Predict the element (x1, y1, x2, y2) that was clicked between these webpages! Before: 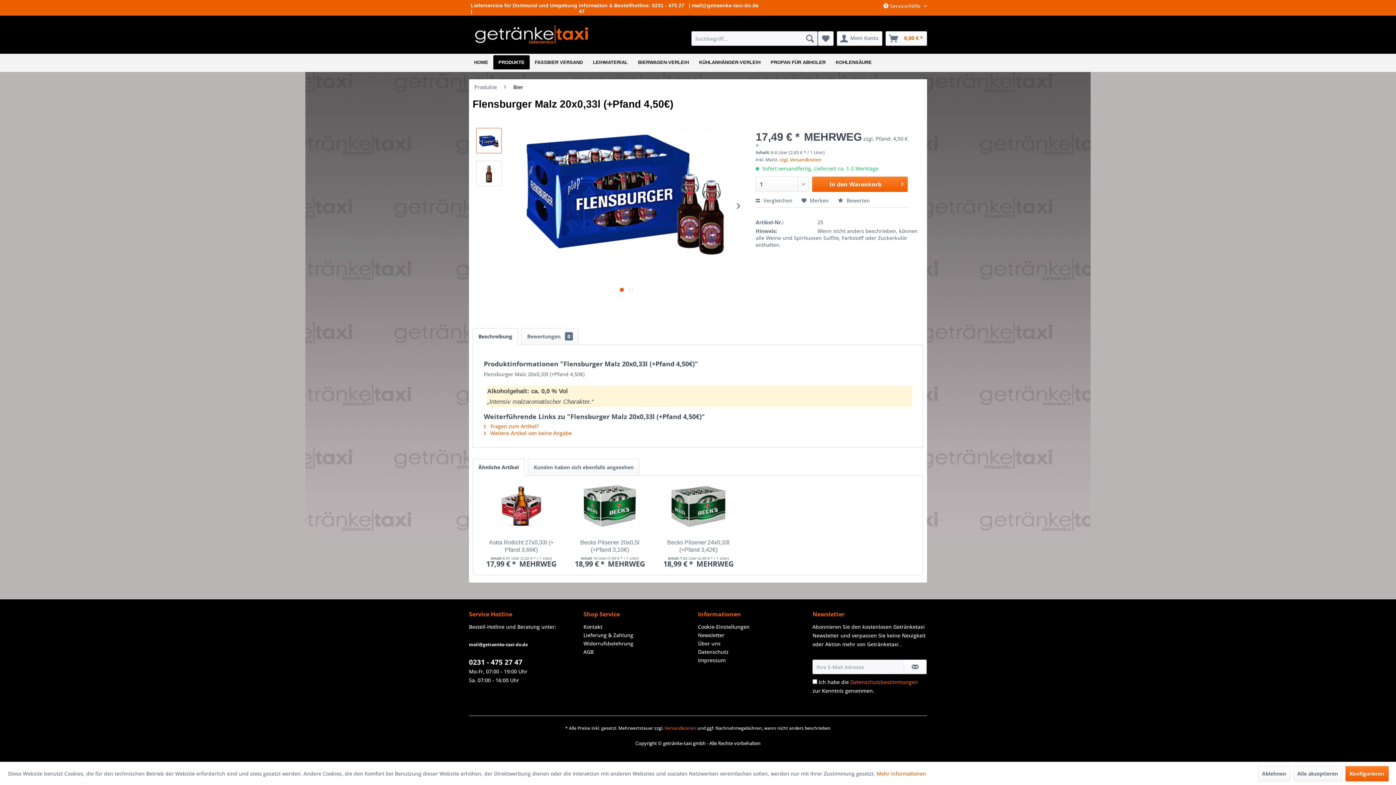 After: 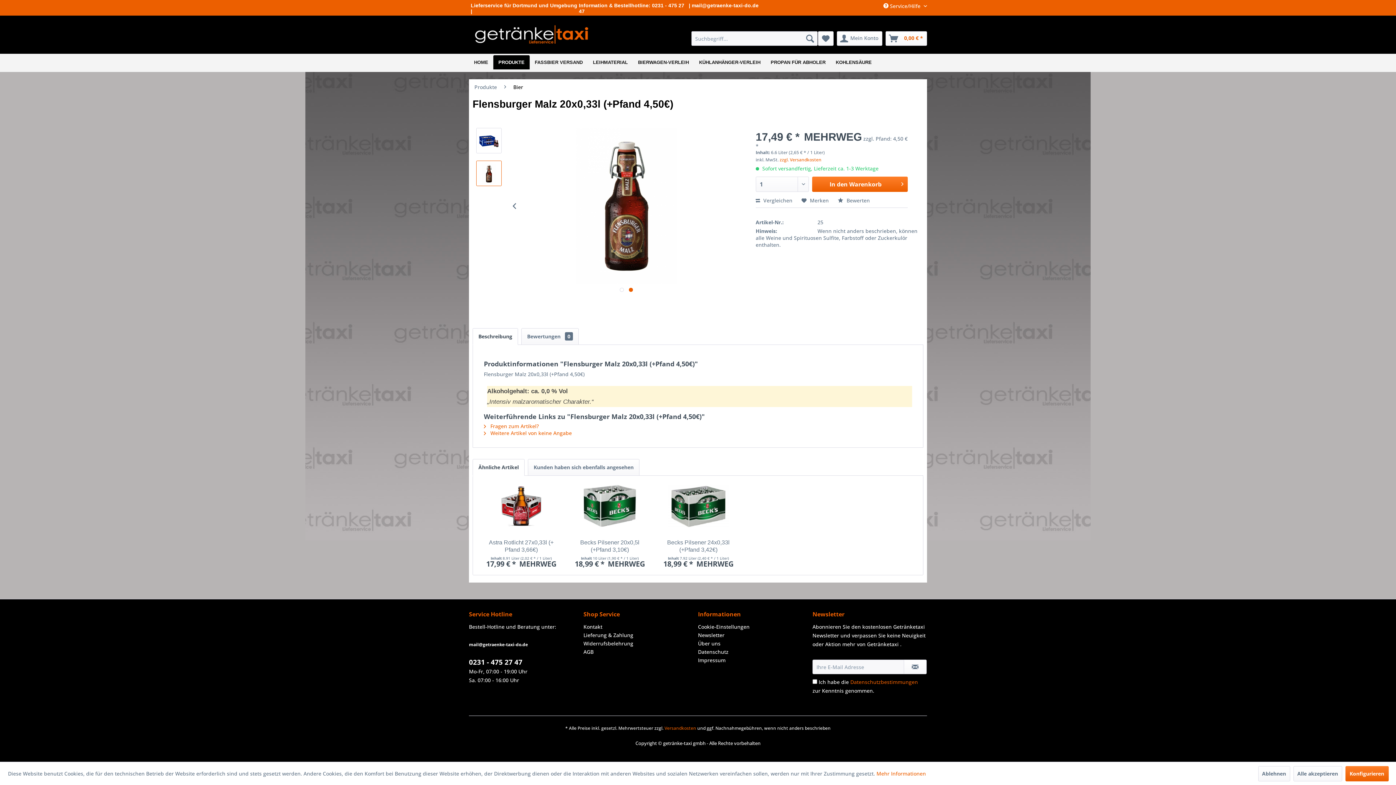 Action: label:   bbox: (629, 288, 633, 292)